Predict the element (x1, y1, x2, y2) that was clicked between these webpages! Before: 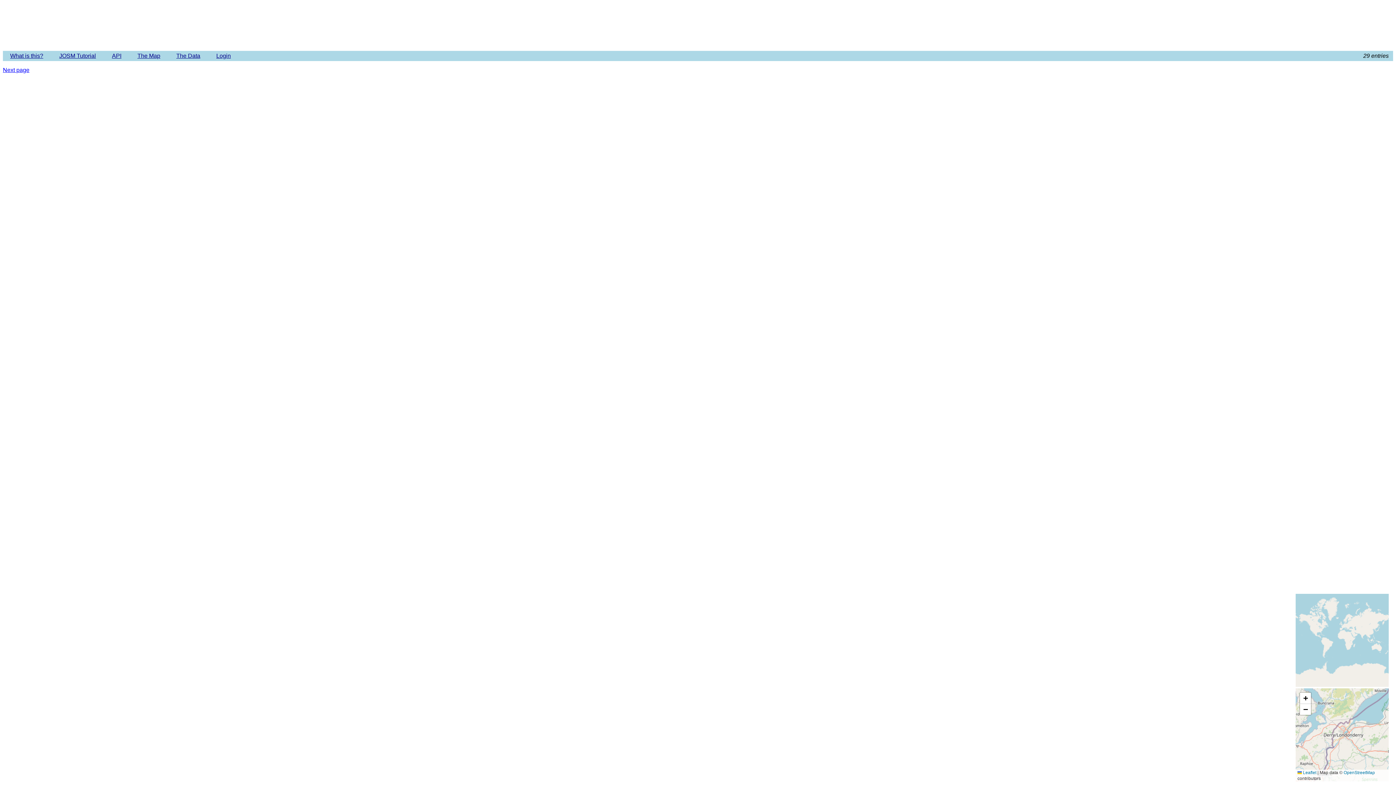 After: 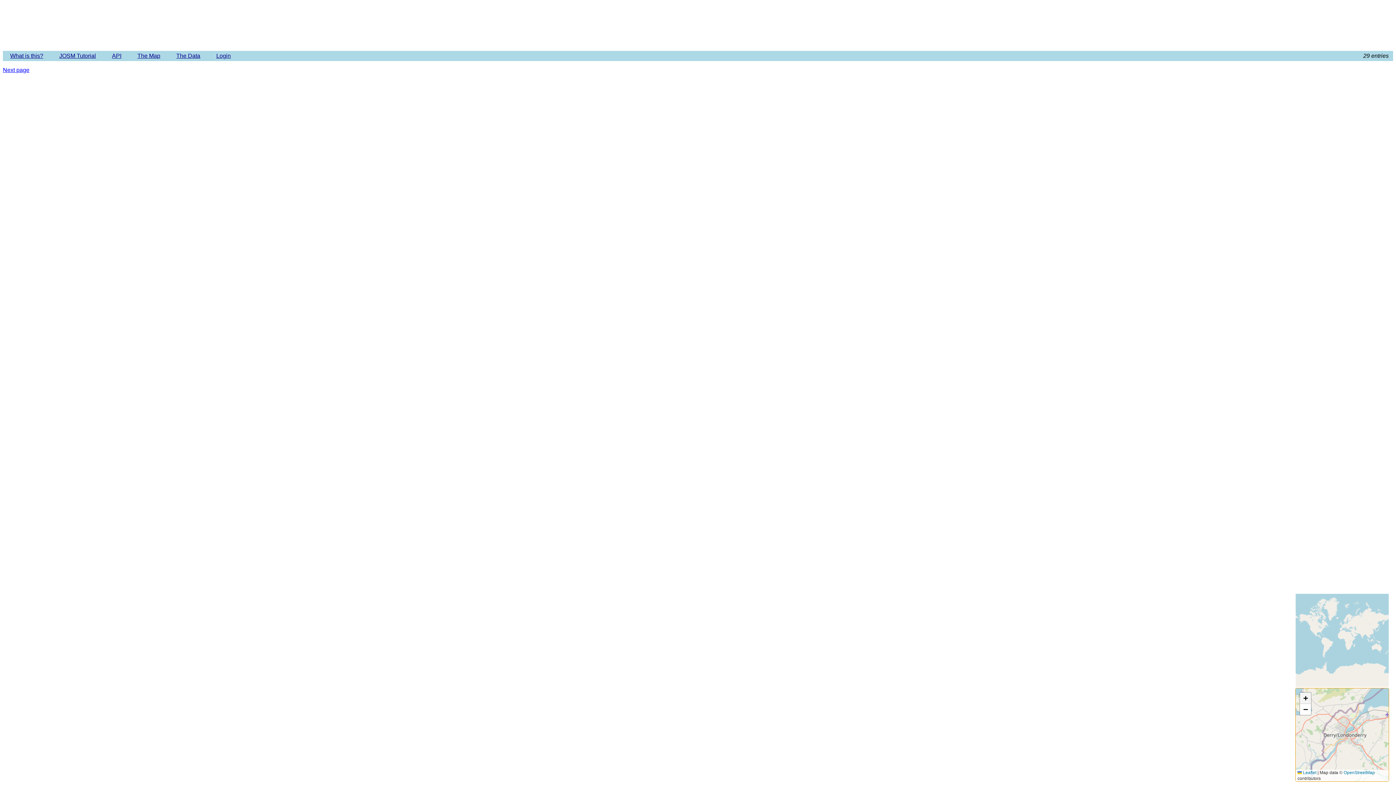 Action: bbox: (1300, 693, 1311, 704) label: Zoom in